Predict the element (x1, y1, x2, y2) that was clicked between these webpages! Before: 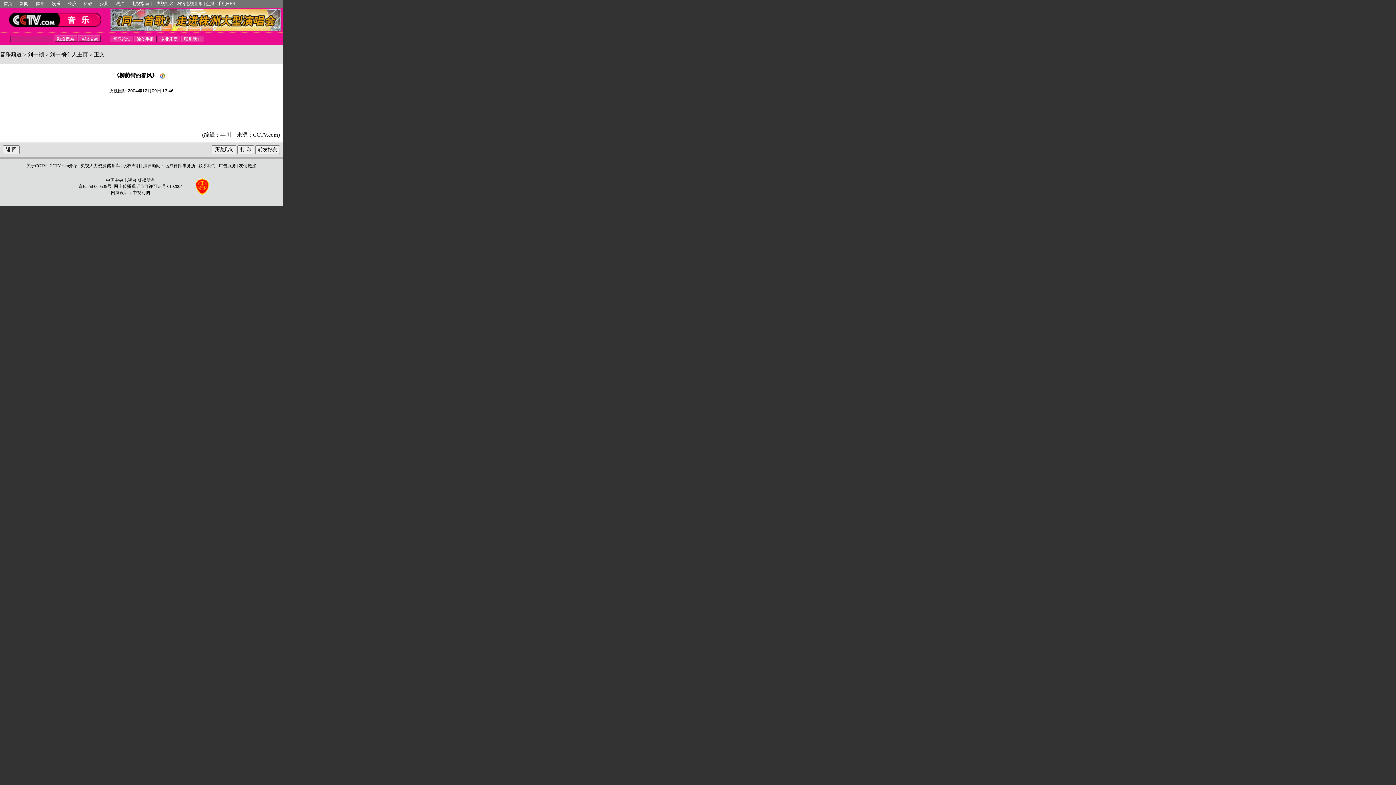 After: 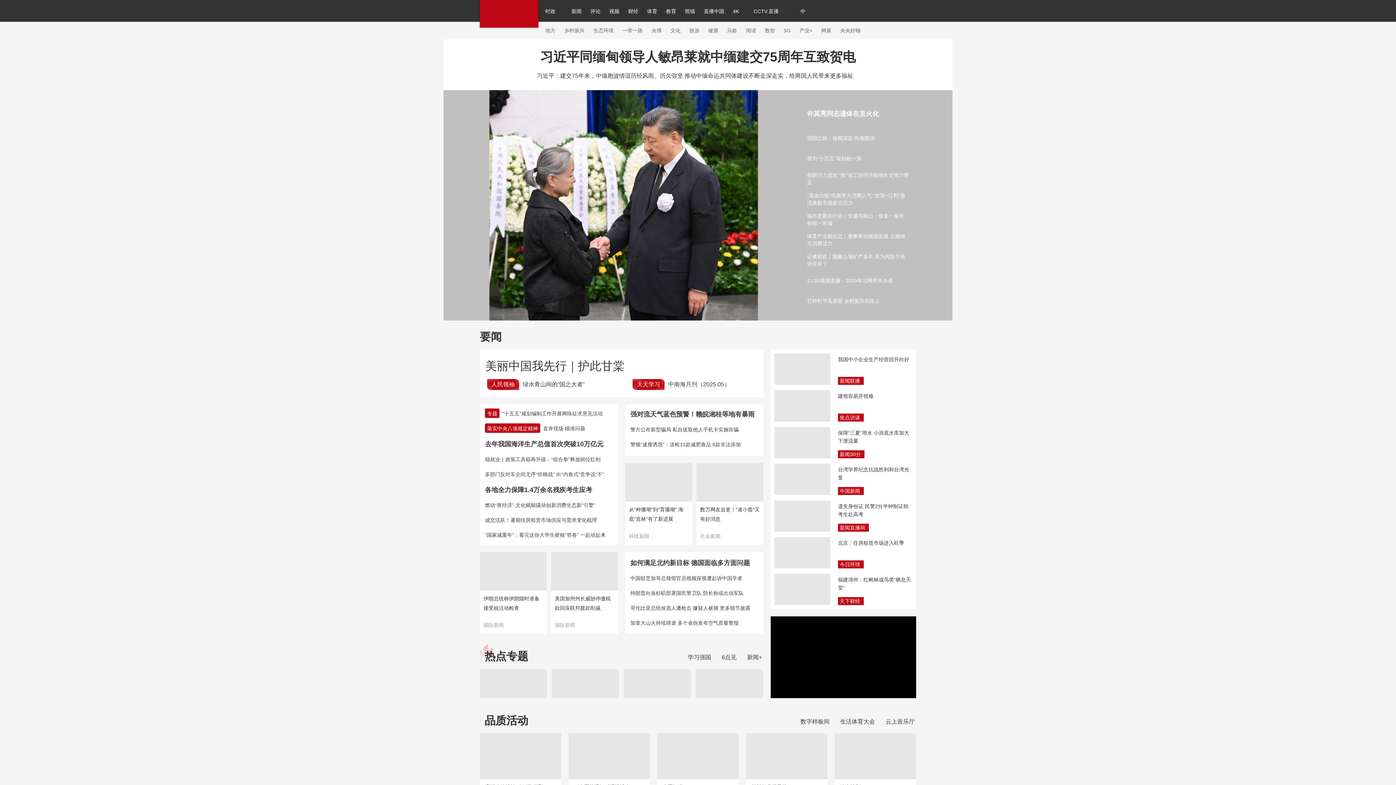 Action: label: 少儿 bbox: (99, 1, 108, 6)